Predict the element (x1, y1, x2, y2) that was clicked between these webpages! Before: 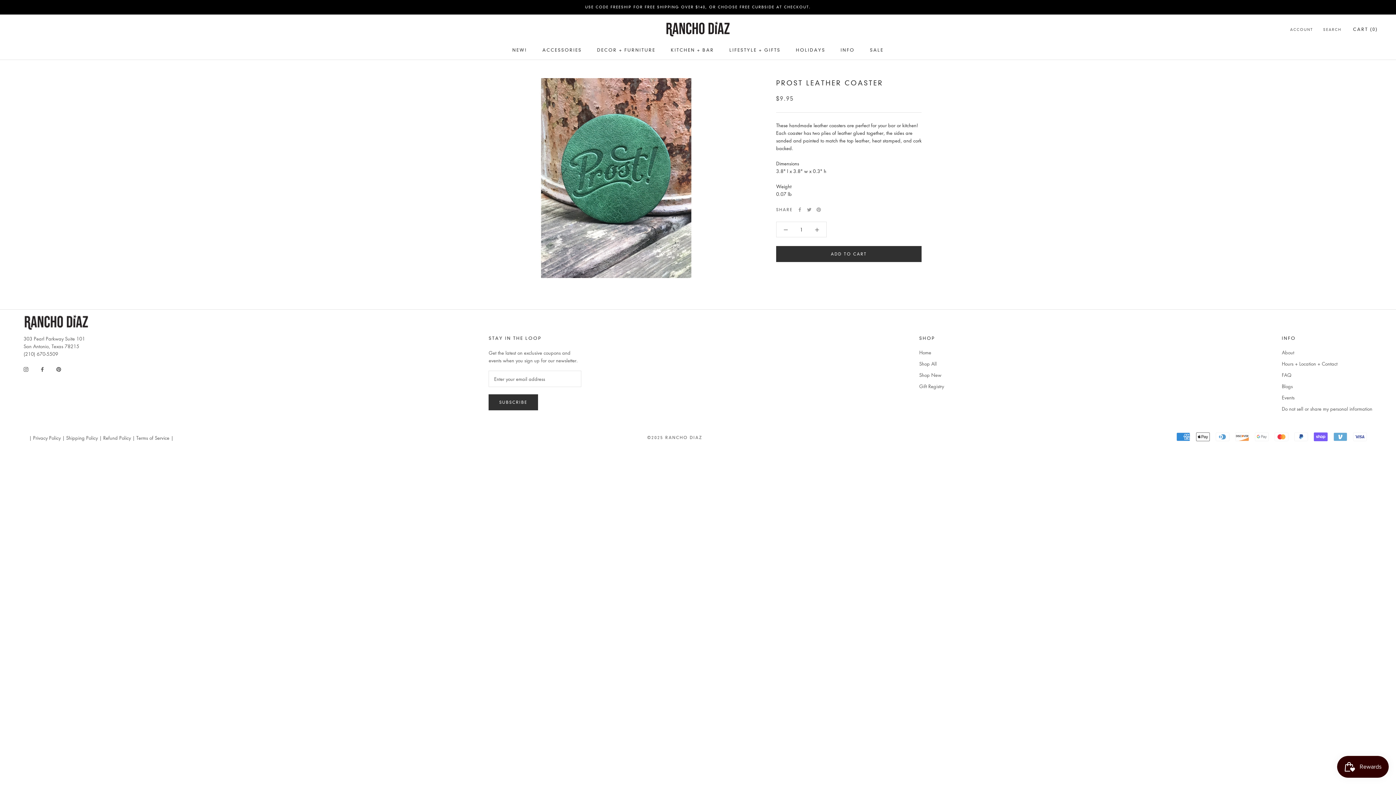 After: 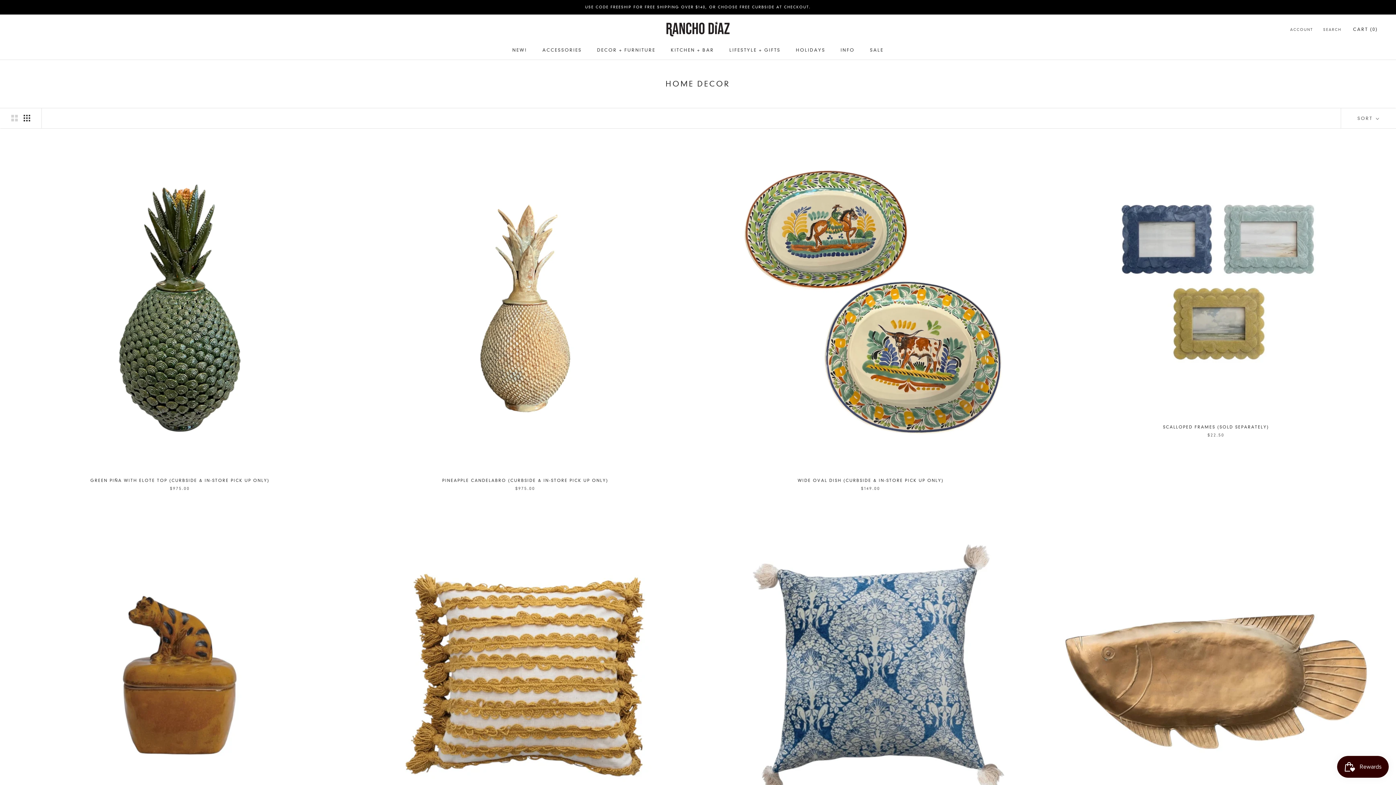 Action: label: DECOR + FURNITURE
DECOR + FURNITURE bbox: (597, 47, 655, 52)